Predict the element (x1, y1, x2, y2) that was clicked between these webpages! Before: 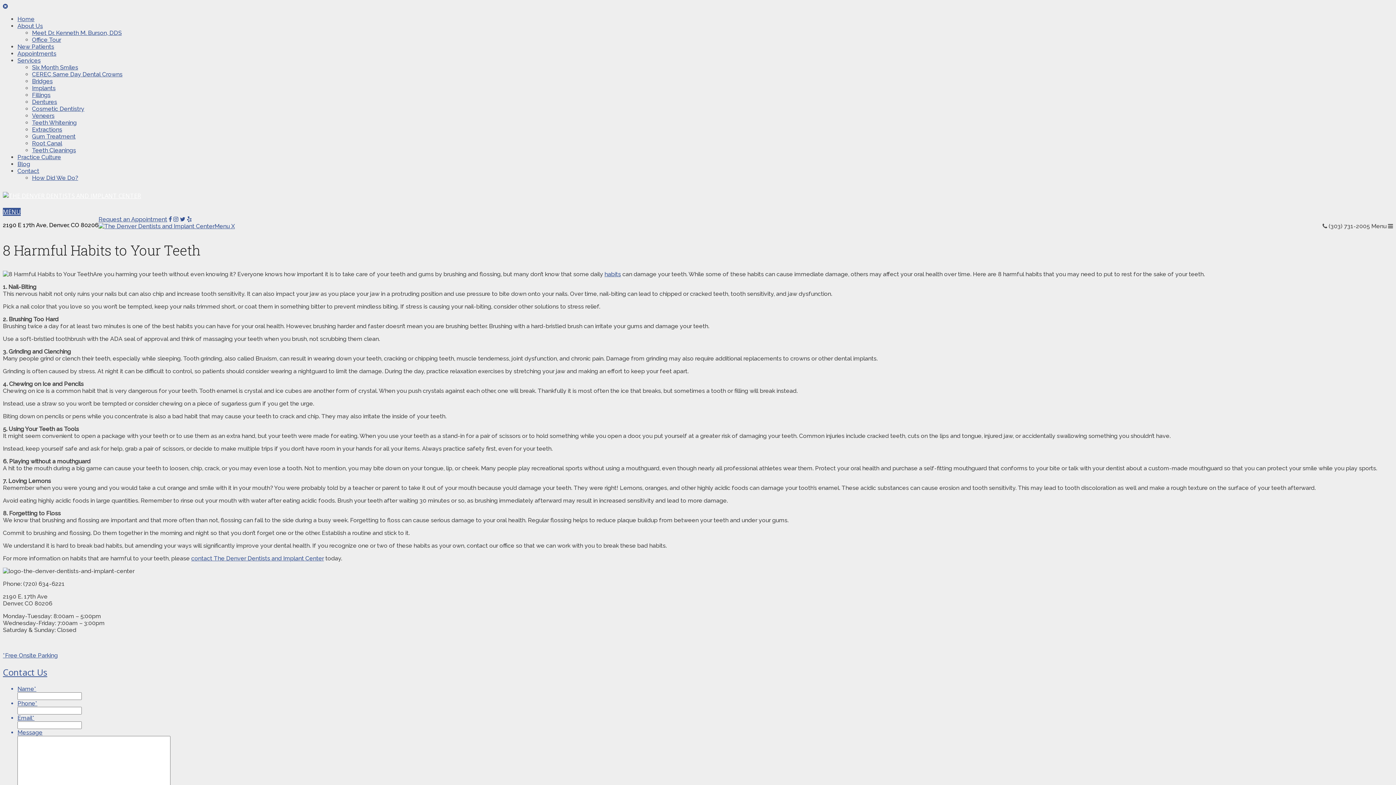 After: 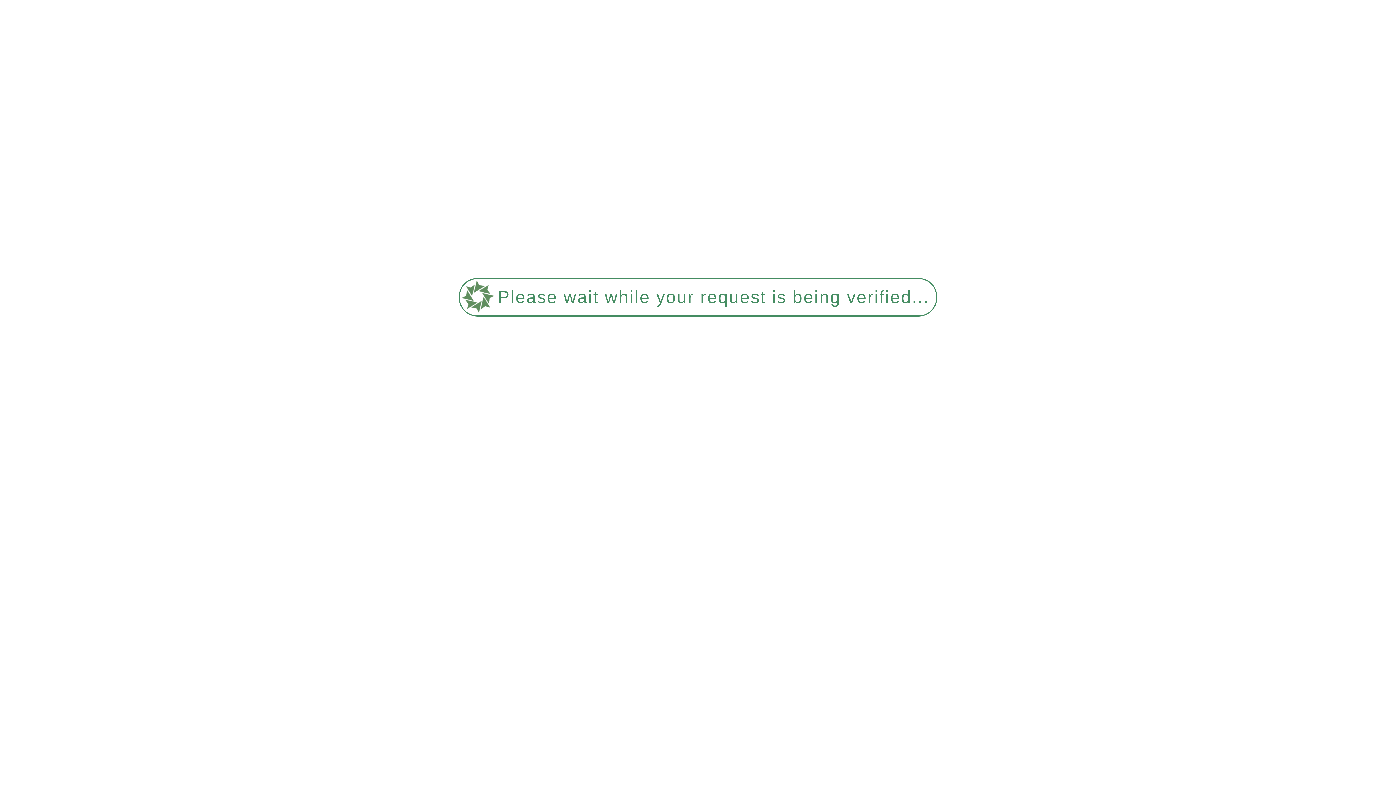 Action: label: Implants bbox: (32, 84, 55, 91)